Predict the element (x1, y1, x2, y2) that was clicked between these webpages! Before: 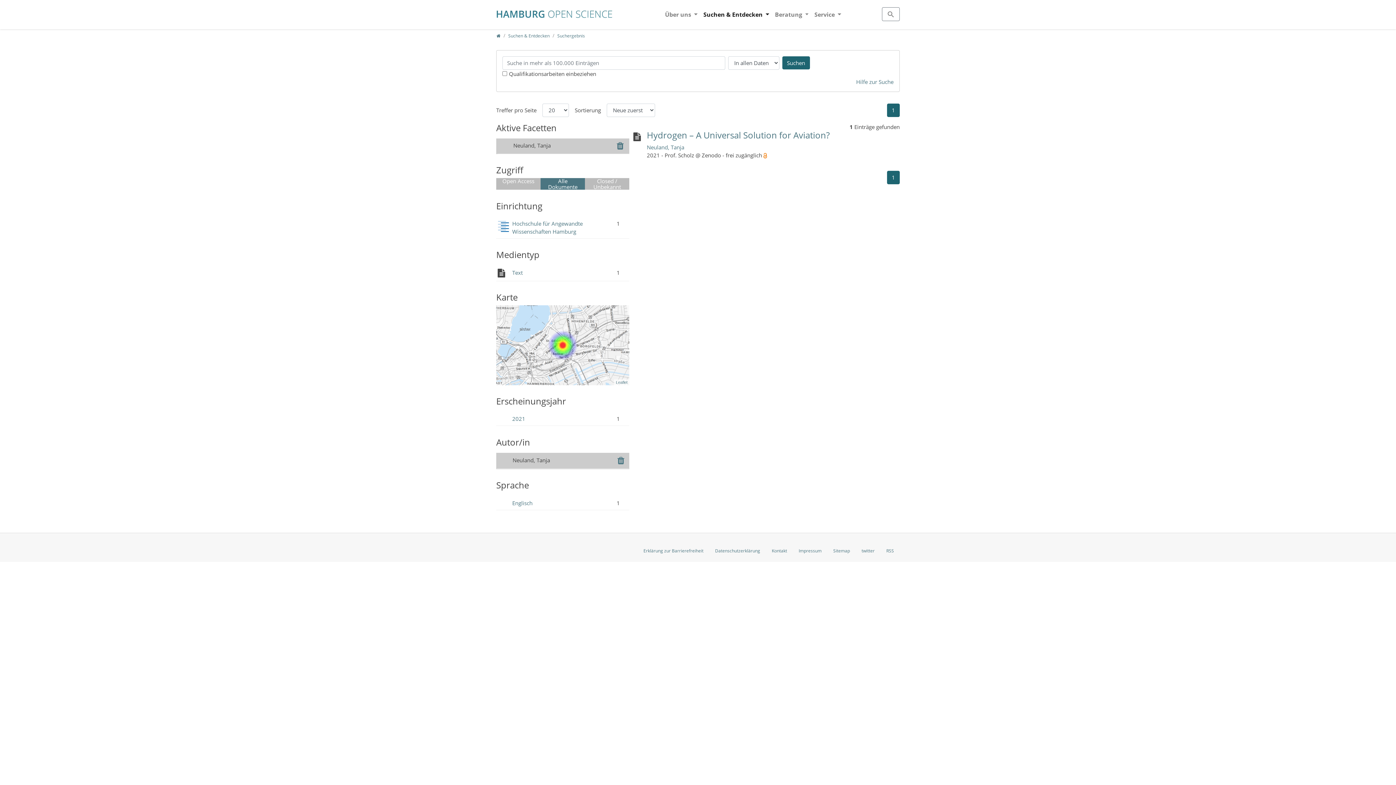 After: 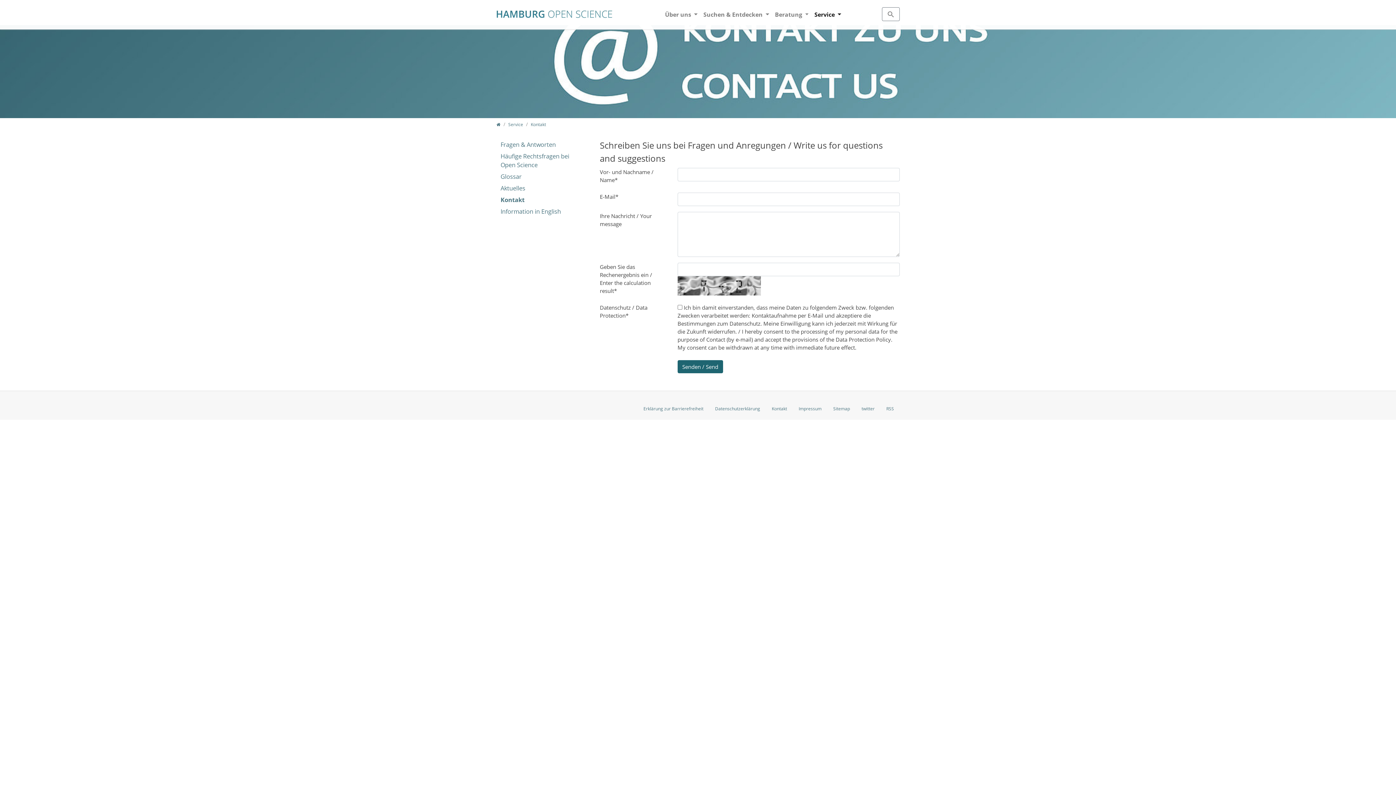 Action: bbox: (766, 545, 793, 557) label: Kontakt